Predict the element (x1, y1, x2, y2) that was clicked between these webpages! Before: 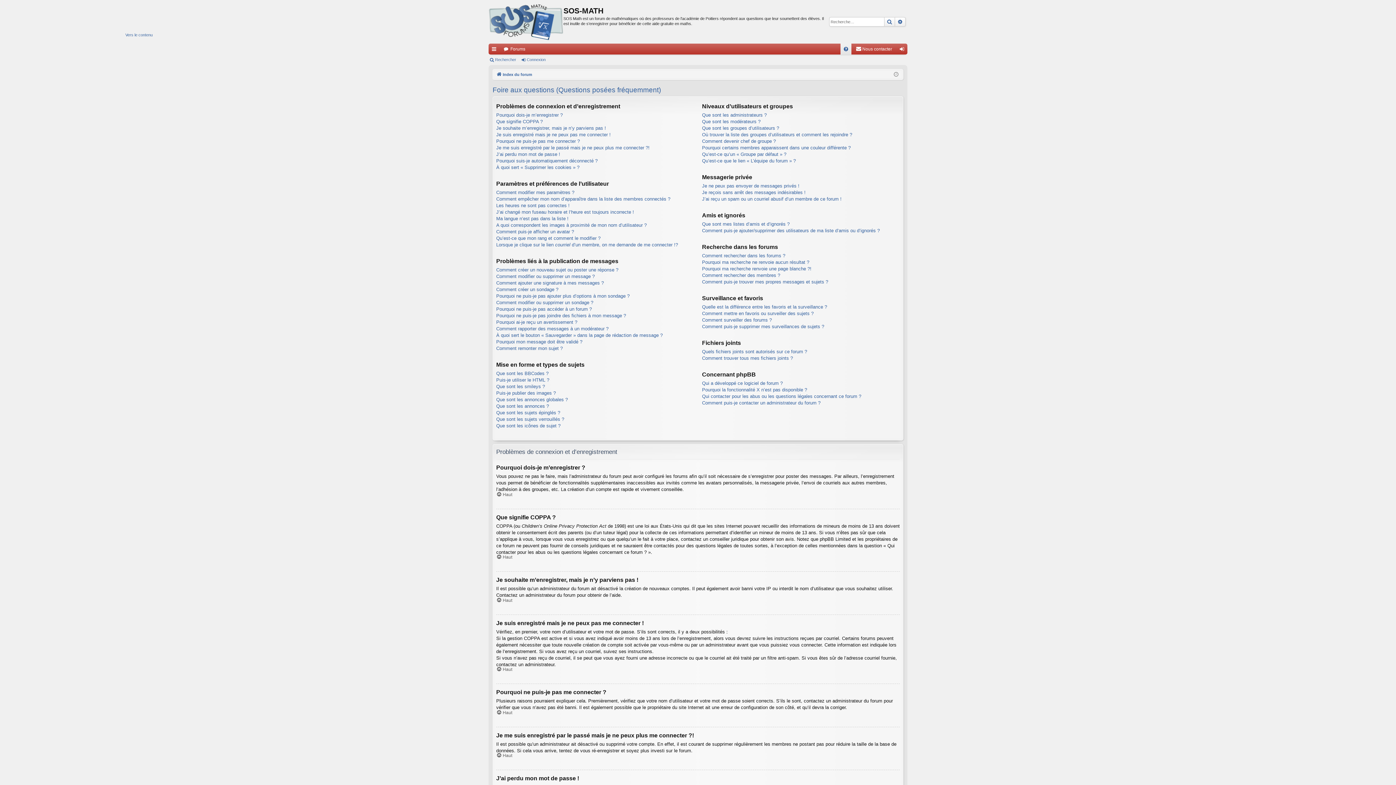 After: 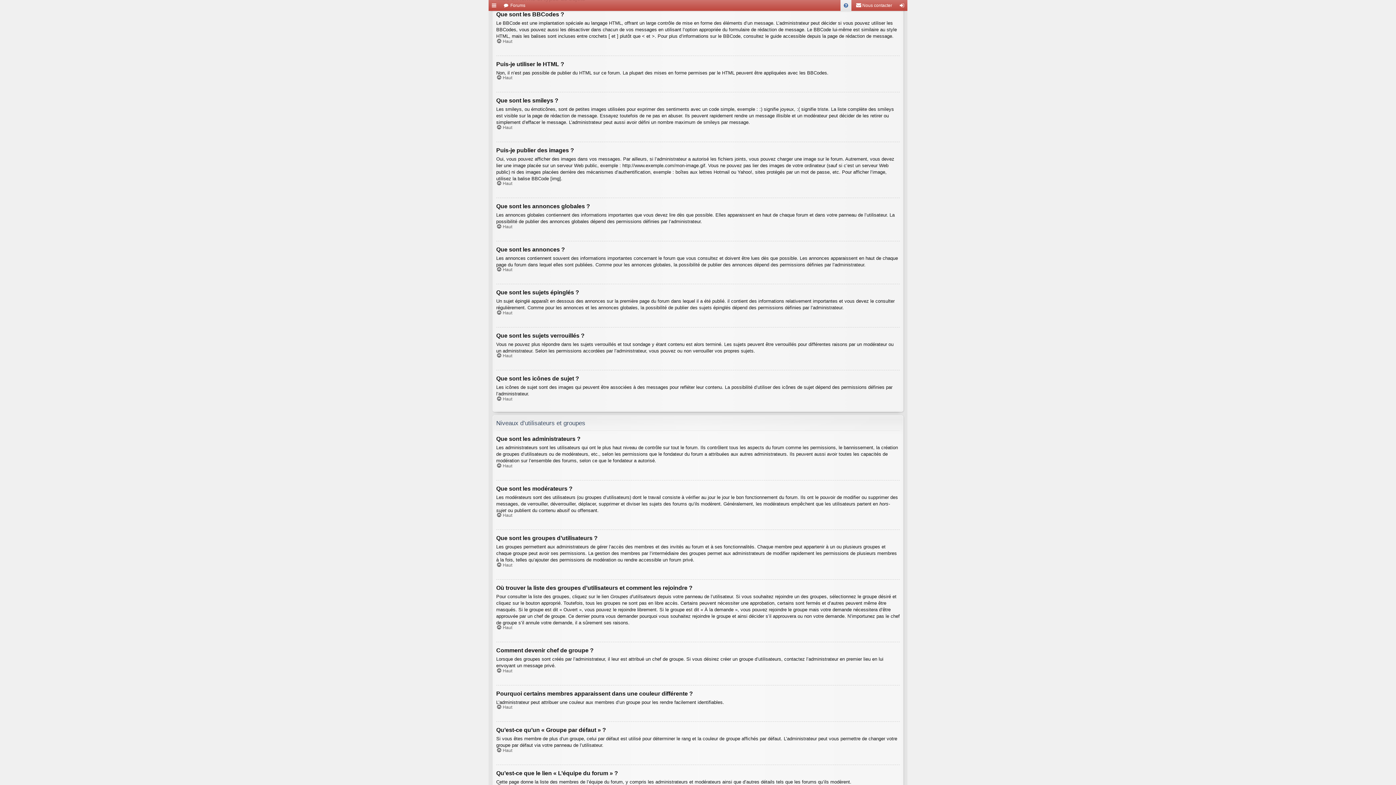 Action: bbox: (496, 370, 548, 377) label: Que sont les BBCodes ?